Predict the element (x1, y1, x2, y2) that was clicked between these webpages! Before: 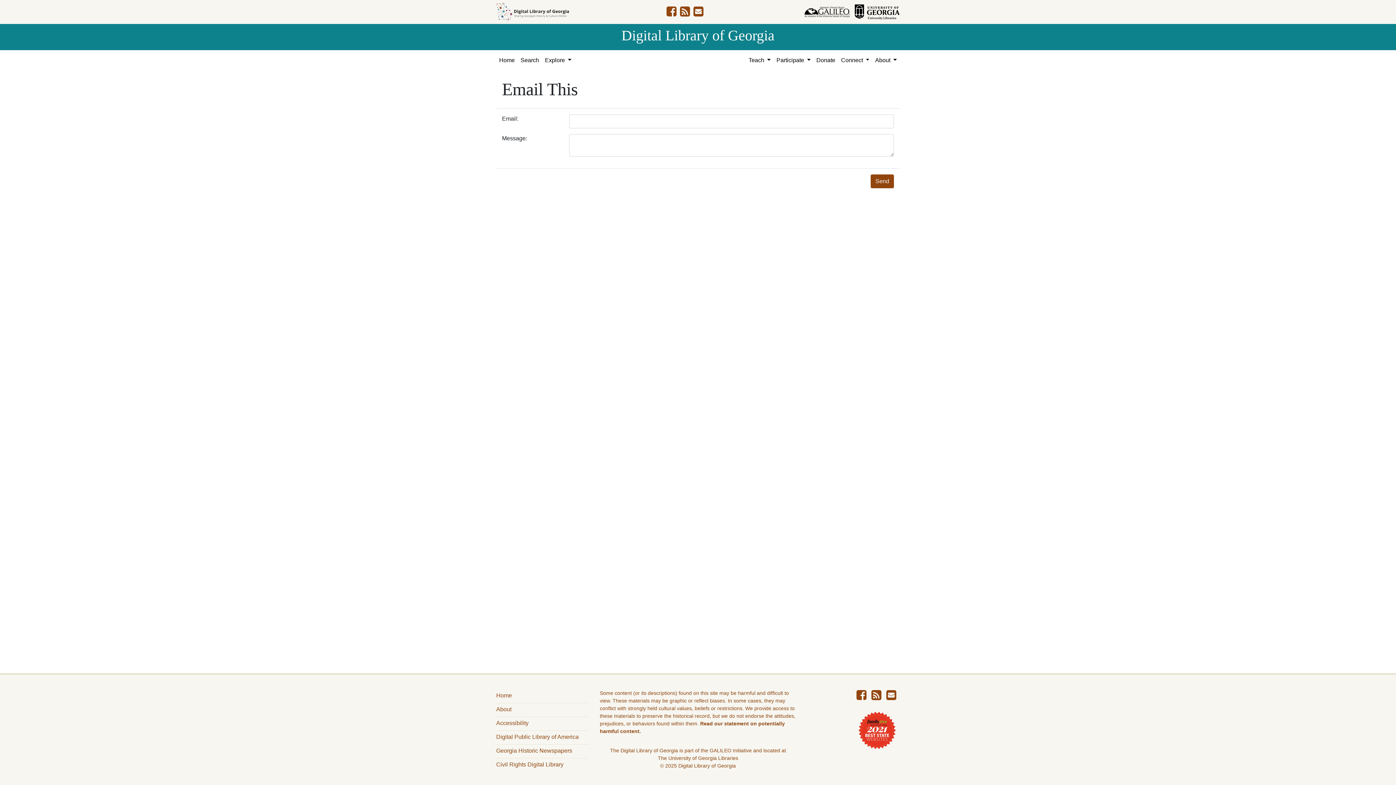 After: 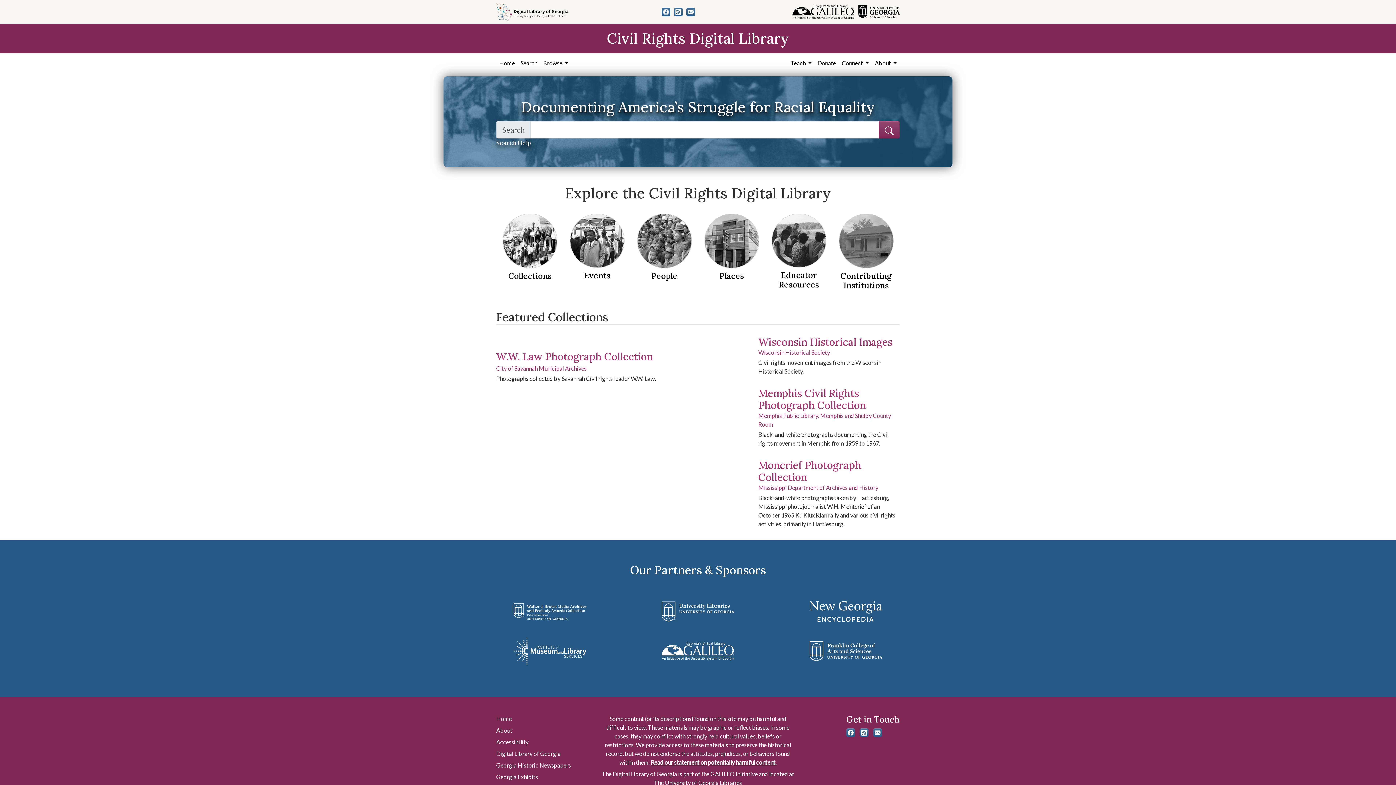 Action: label: Civil Rights Digital Library bbox: (496, 760, 585, 769)